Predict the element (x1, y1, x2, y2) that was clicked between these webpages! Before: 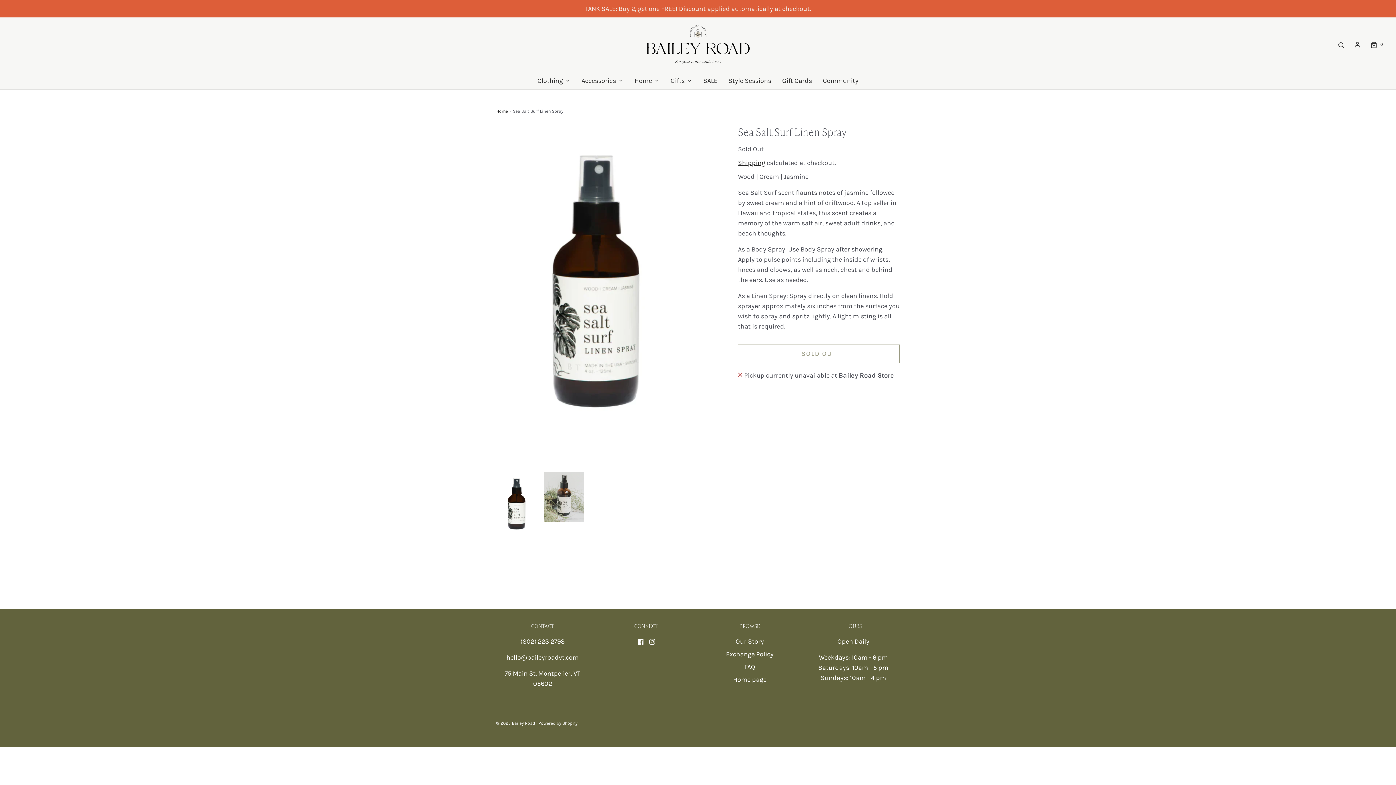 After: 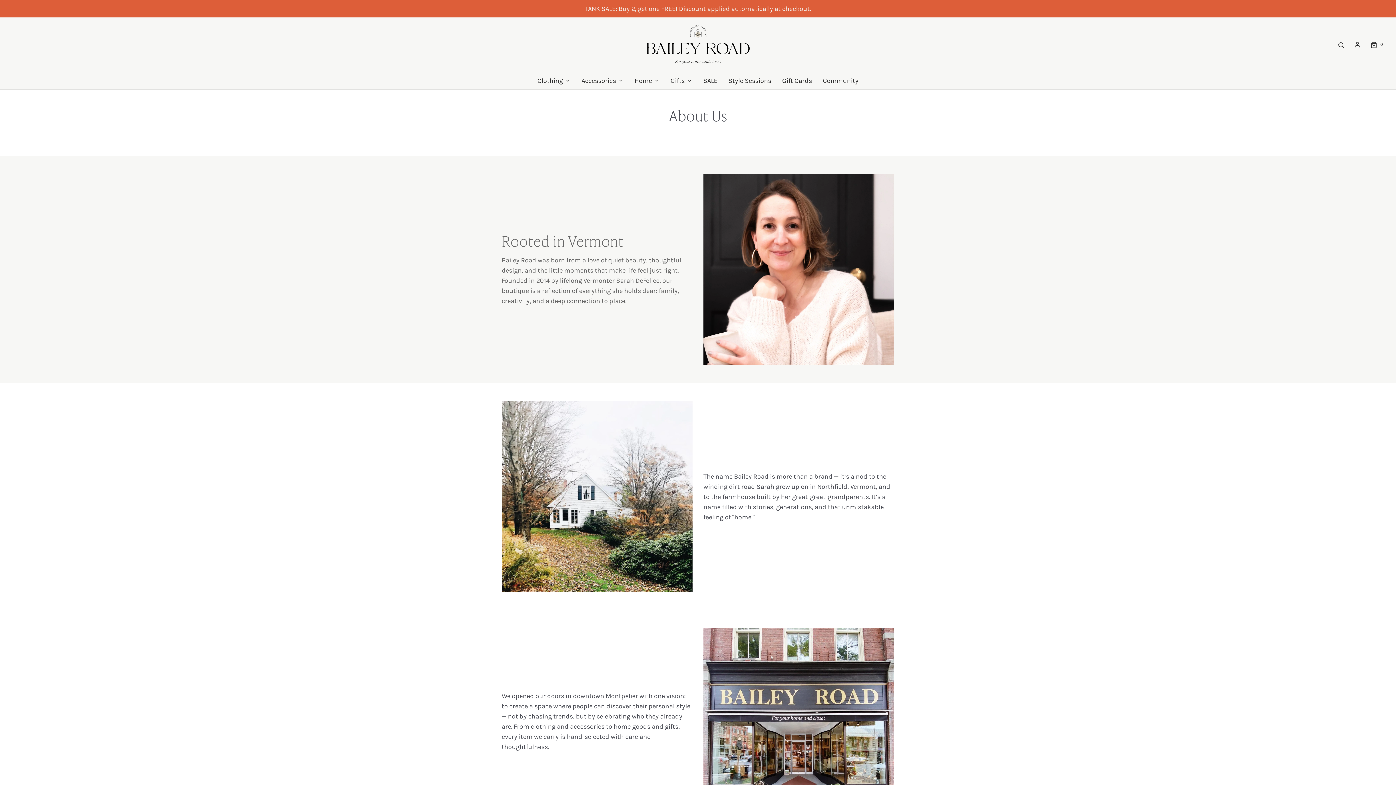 Action: bbox: (735, 636, 764, 649) label: Our Story